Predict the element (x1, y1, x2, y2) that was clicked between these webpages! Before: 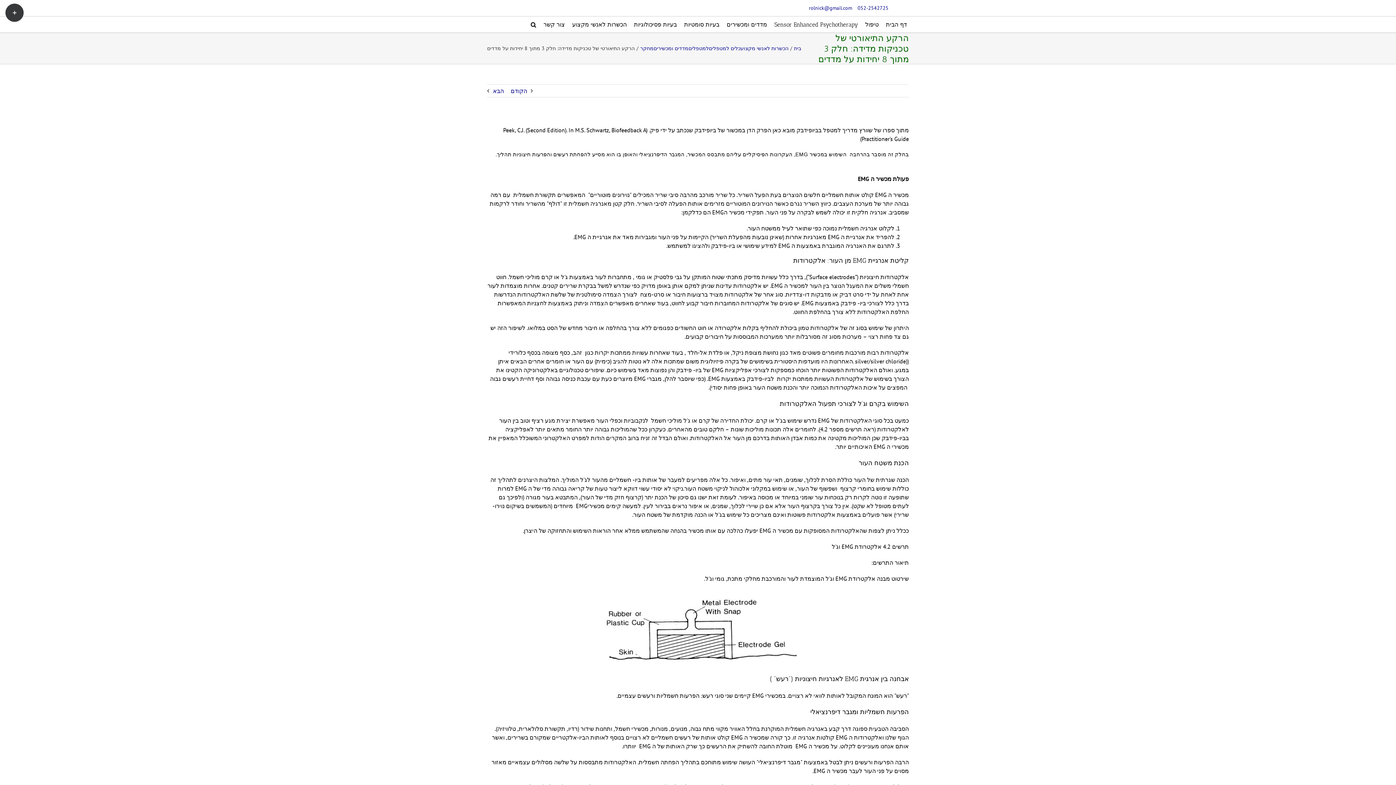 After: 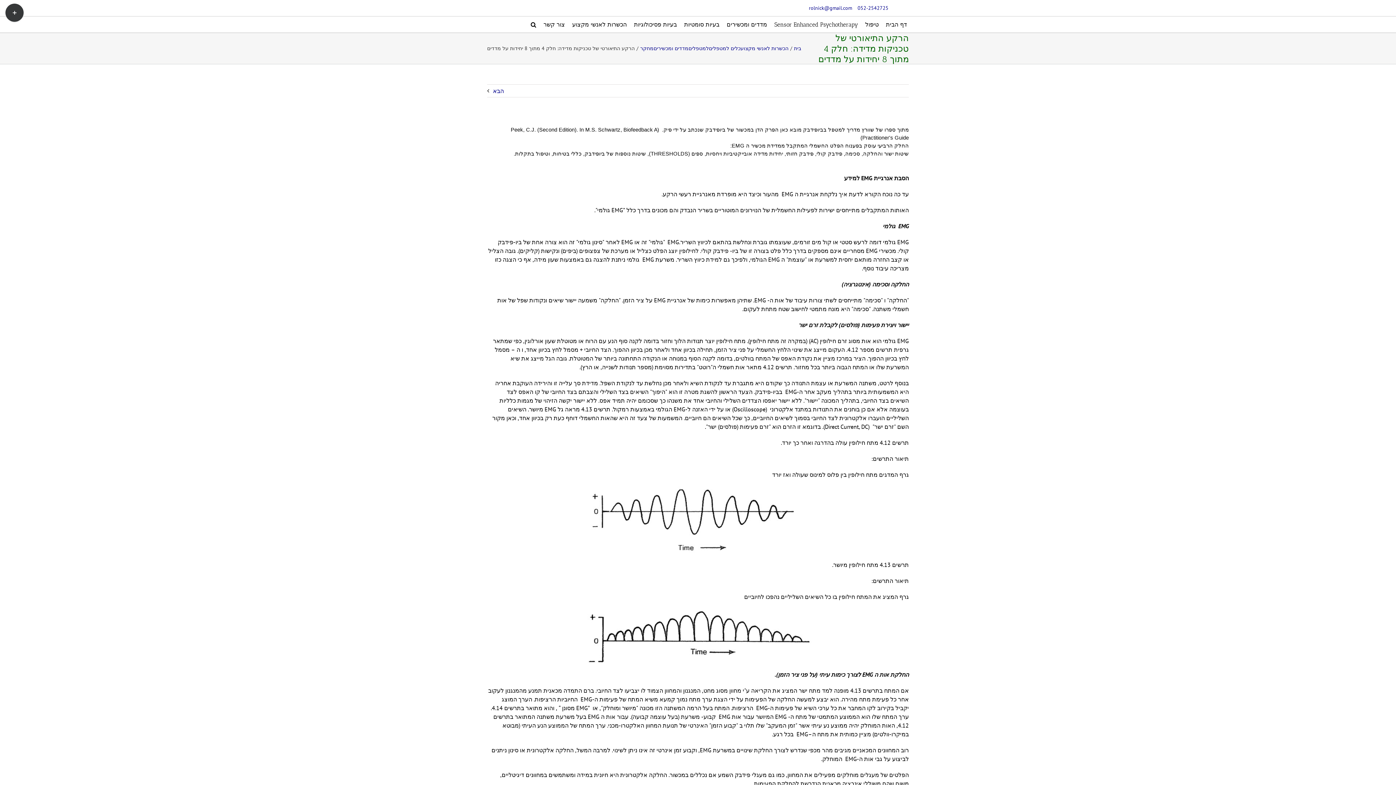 Action: label: הקודם bbox: (510, 84, 527, 97)